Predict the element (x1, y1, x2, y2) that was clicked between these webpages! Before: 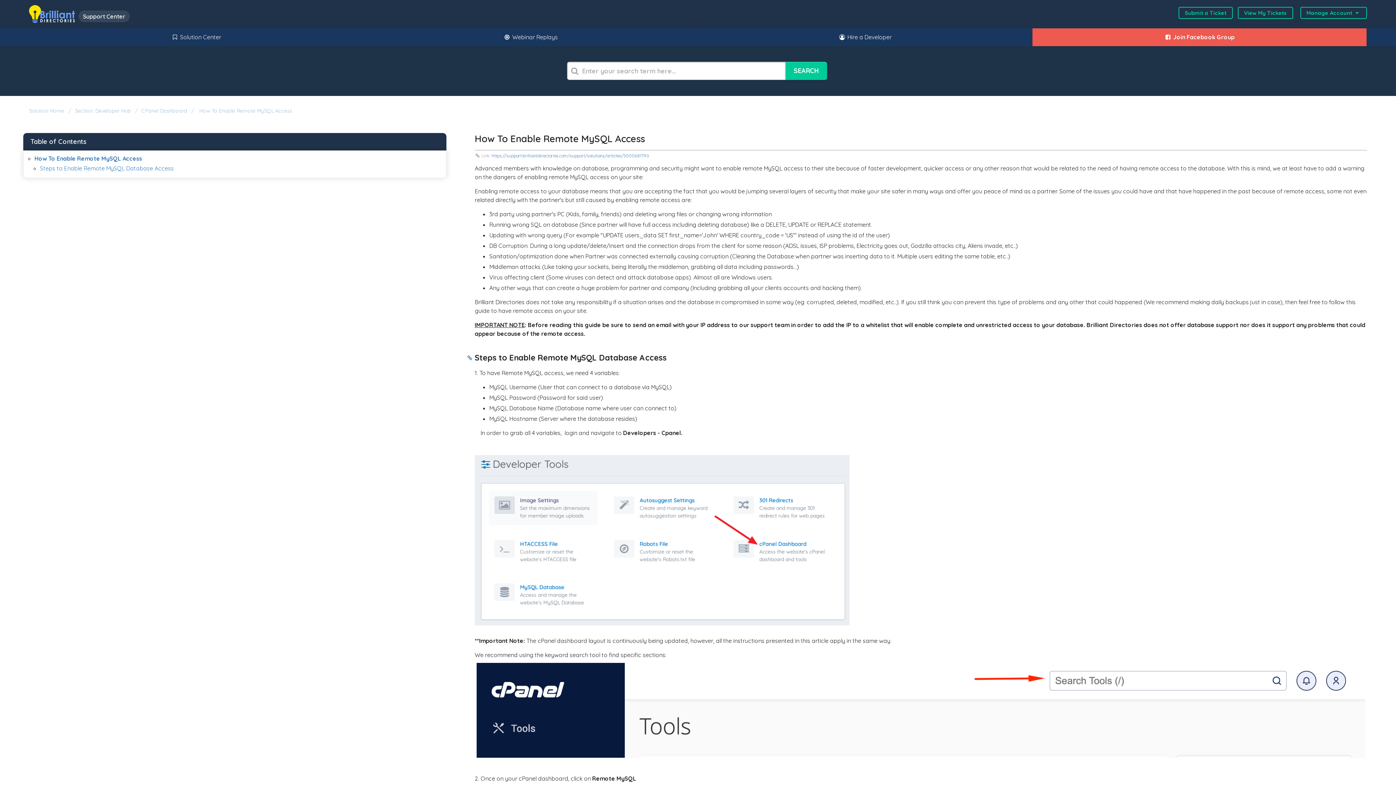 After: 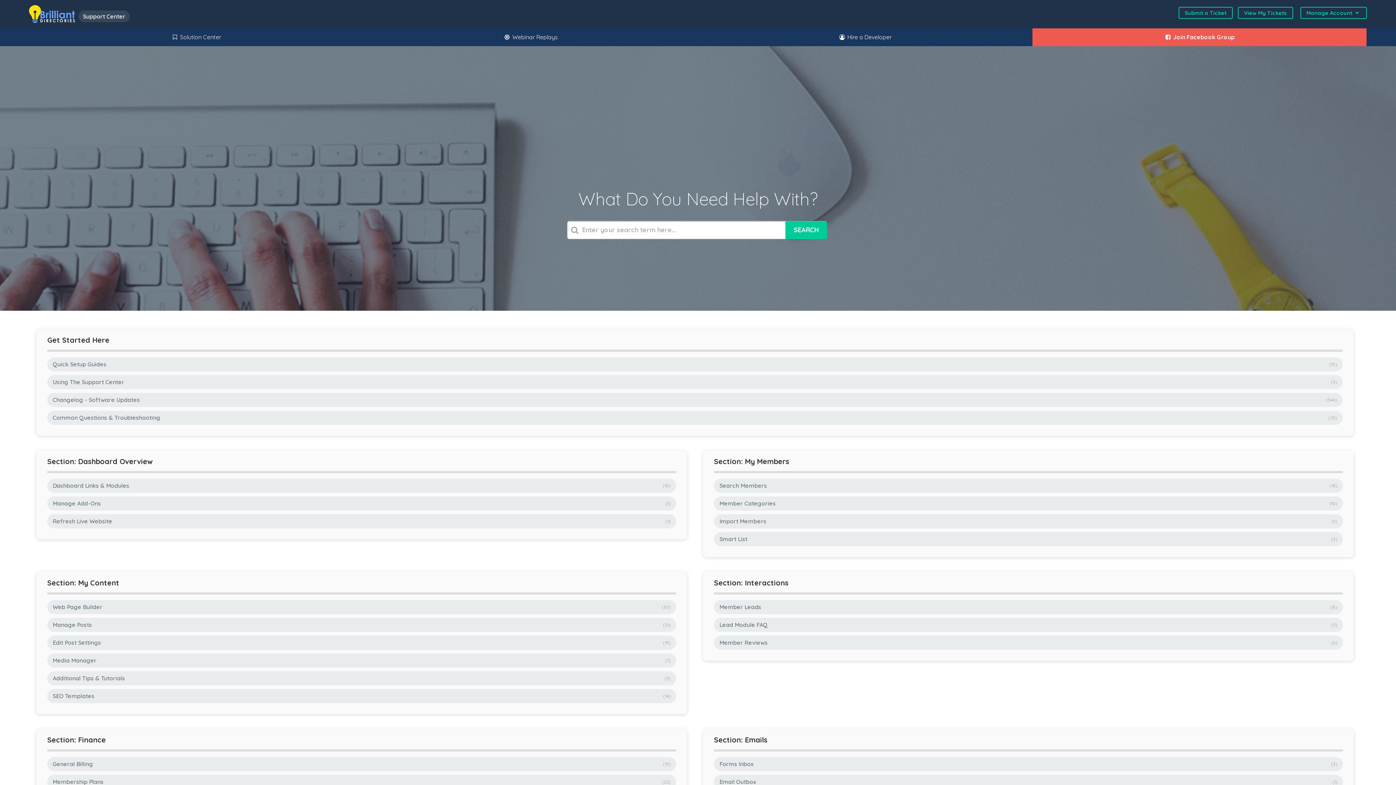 Action: bbox: (29, 5, 74, 23)